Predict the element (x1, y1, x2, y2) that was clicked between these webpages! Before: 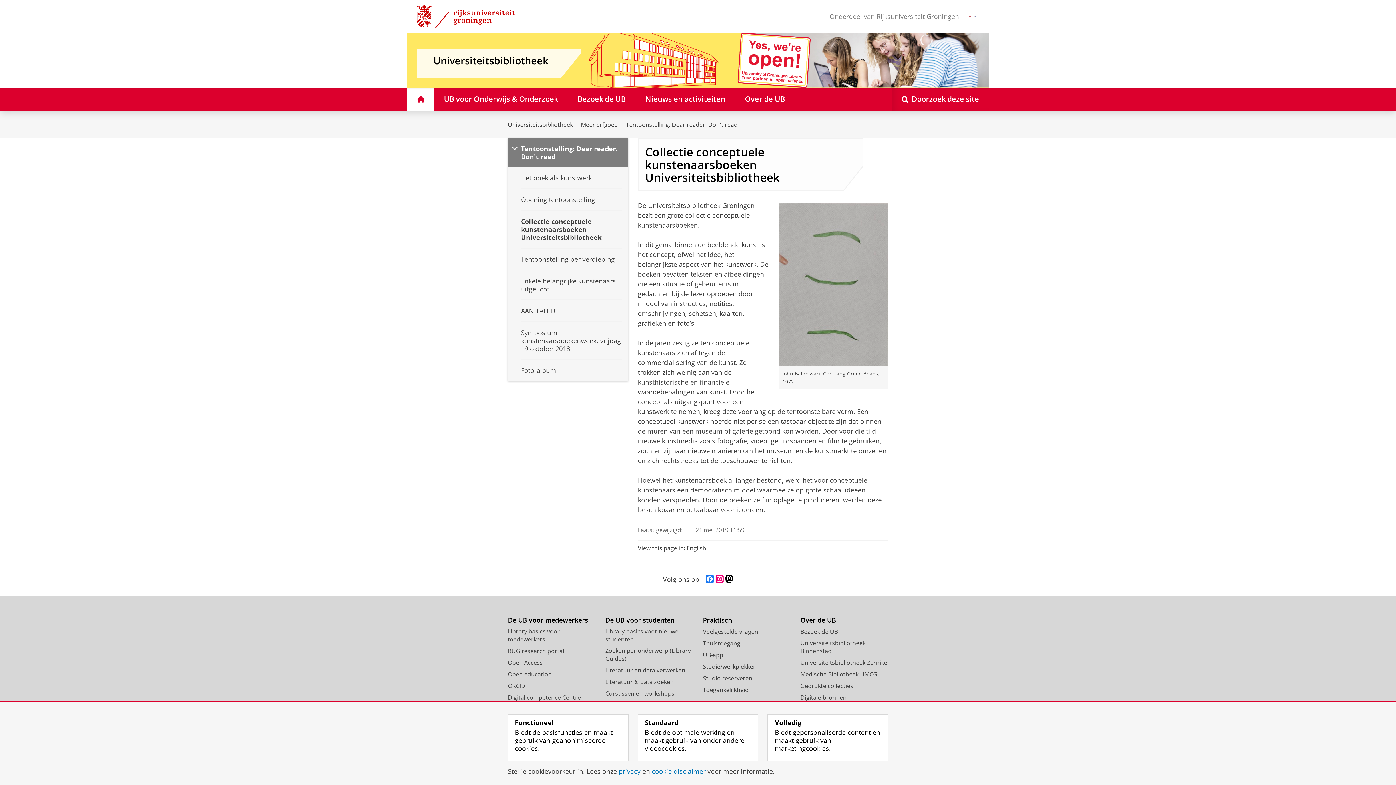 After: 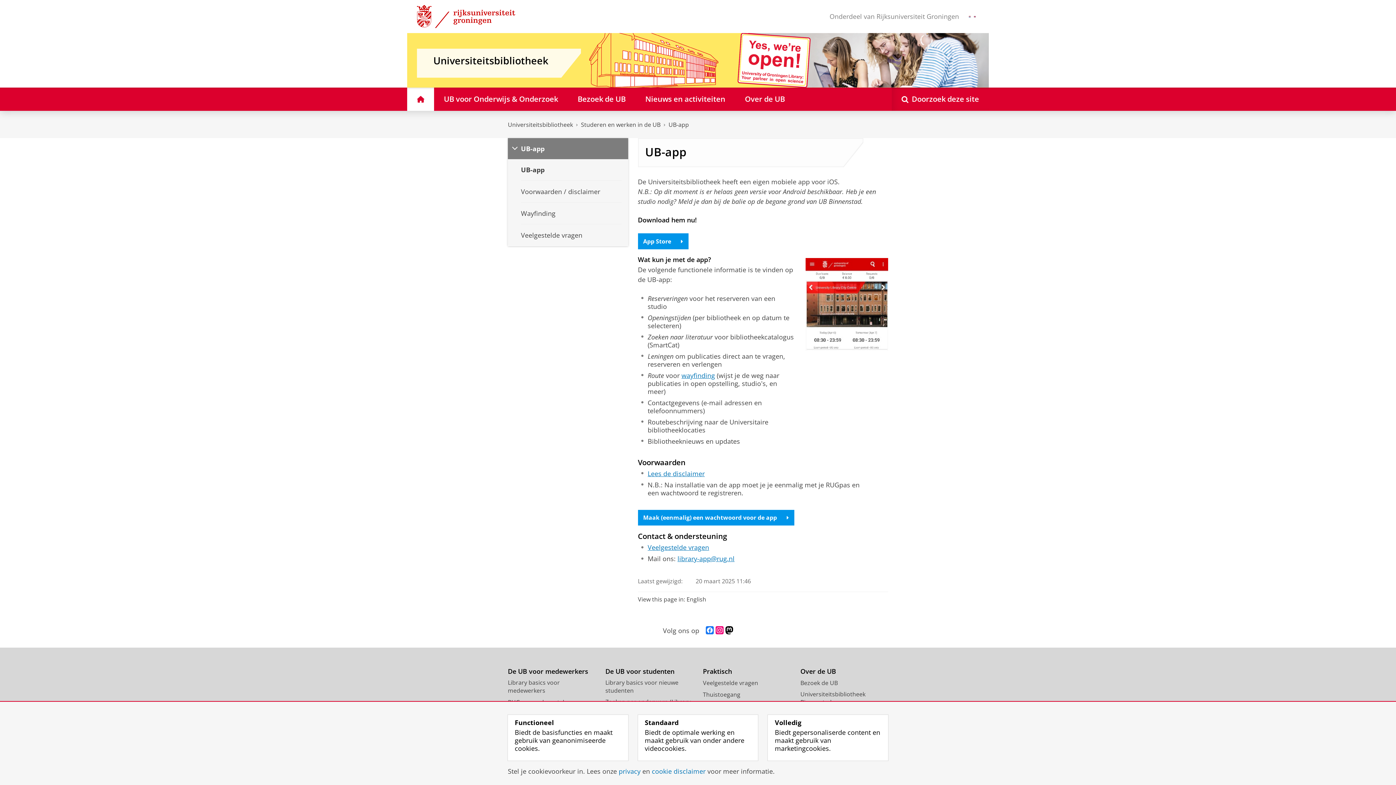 Action: label: UB-app bbox: (703, 651, 723, 659)